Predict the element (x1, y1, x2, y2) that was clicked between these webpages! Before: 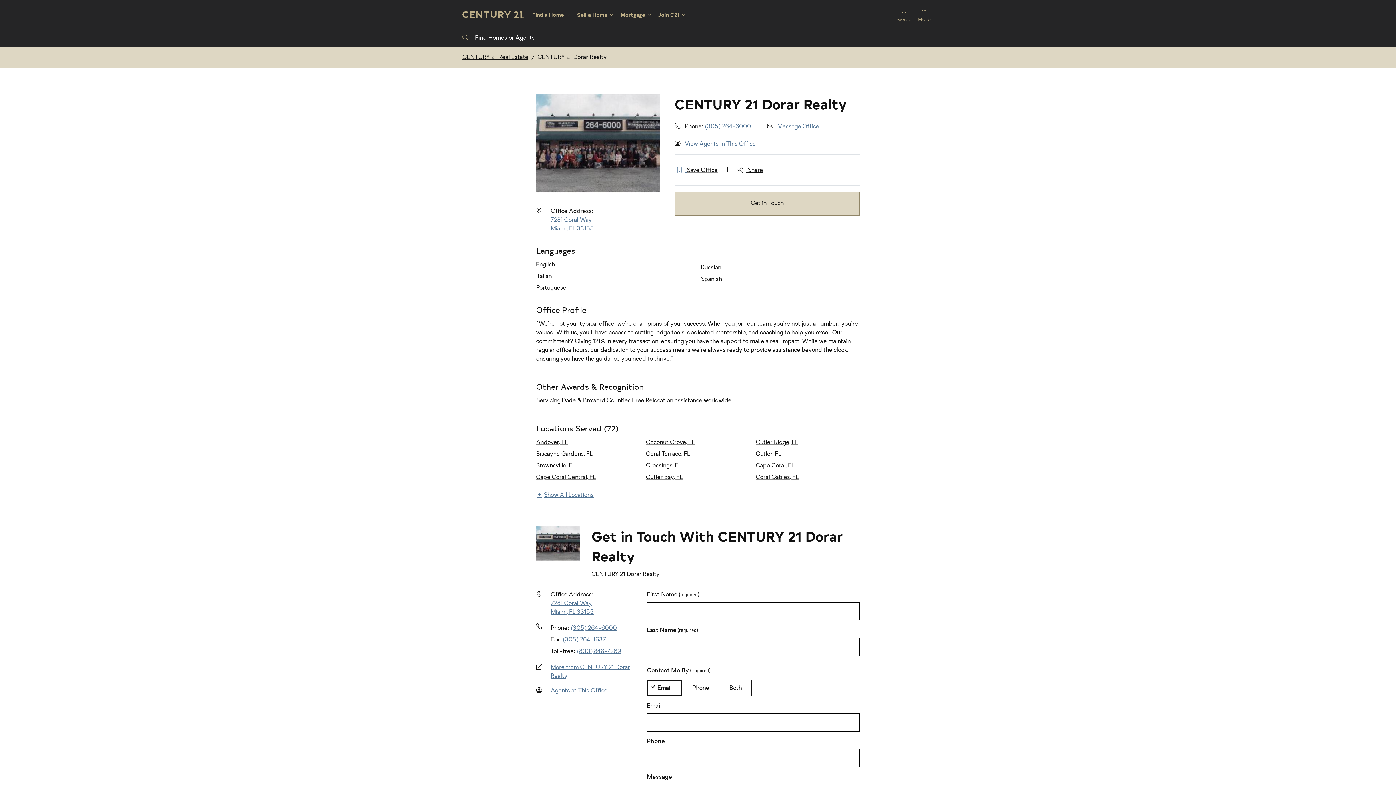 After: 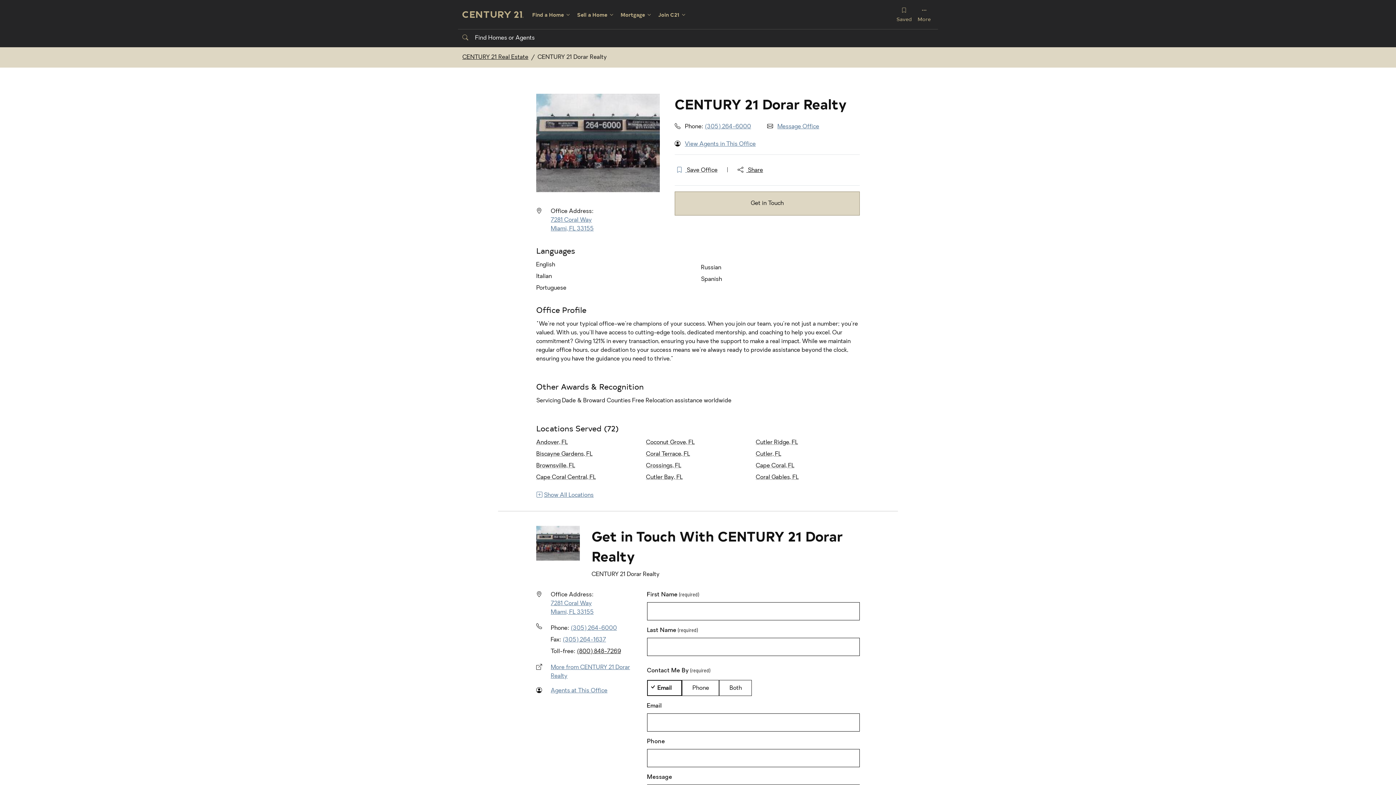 Action: bbox: (577, 649, 621, 654) label: (800) 848-7269